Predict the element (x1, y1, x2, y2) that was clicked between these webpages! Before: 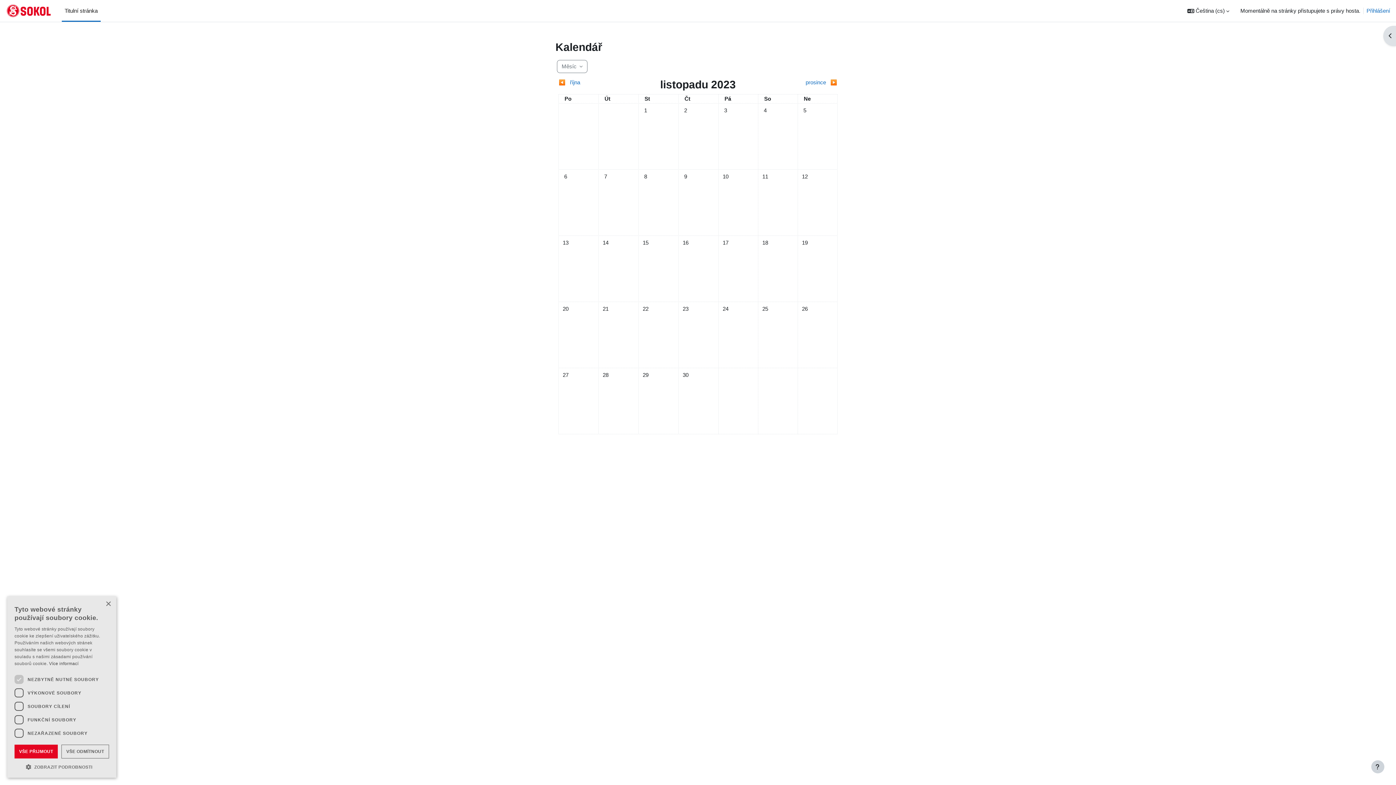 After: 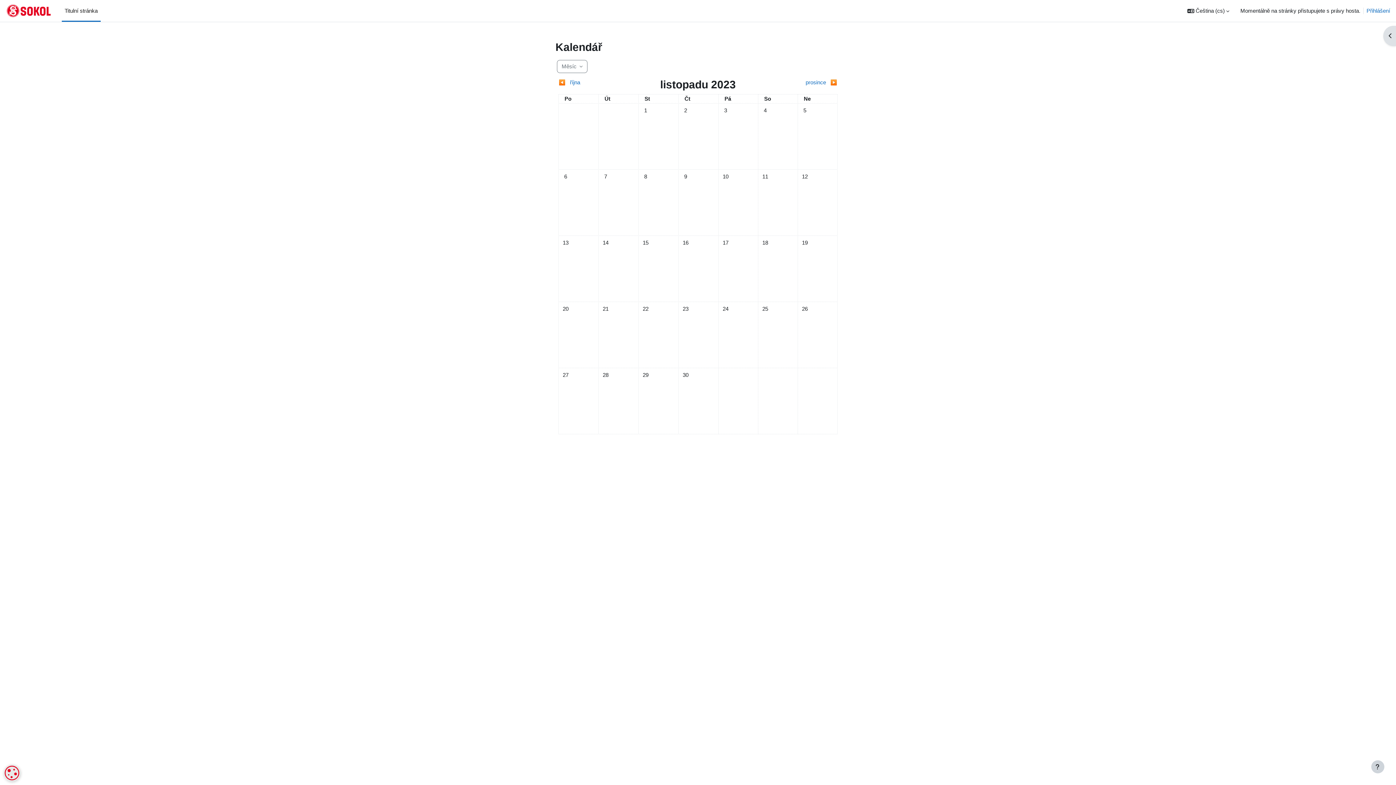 Action: bbox: (105, 601, 110, 607) label: Close